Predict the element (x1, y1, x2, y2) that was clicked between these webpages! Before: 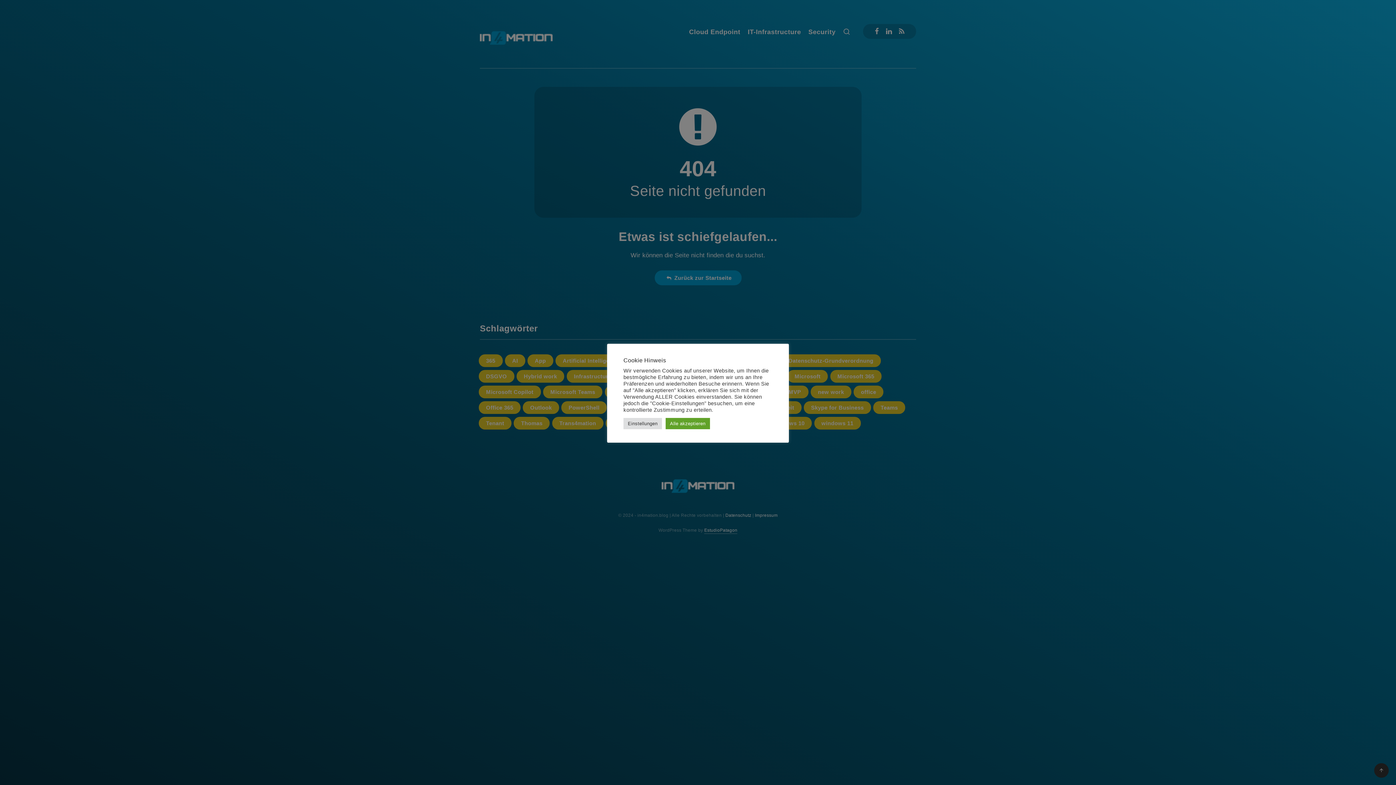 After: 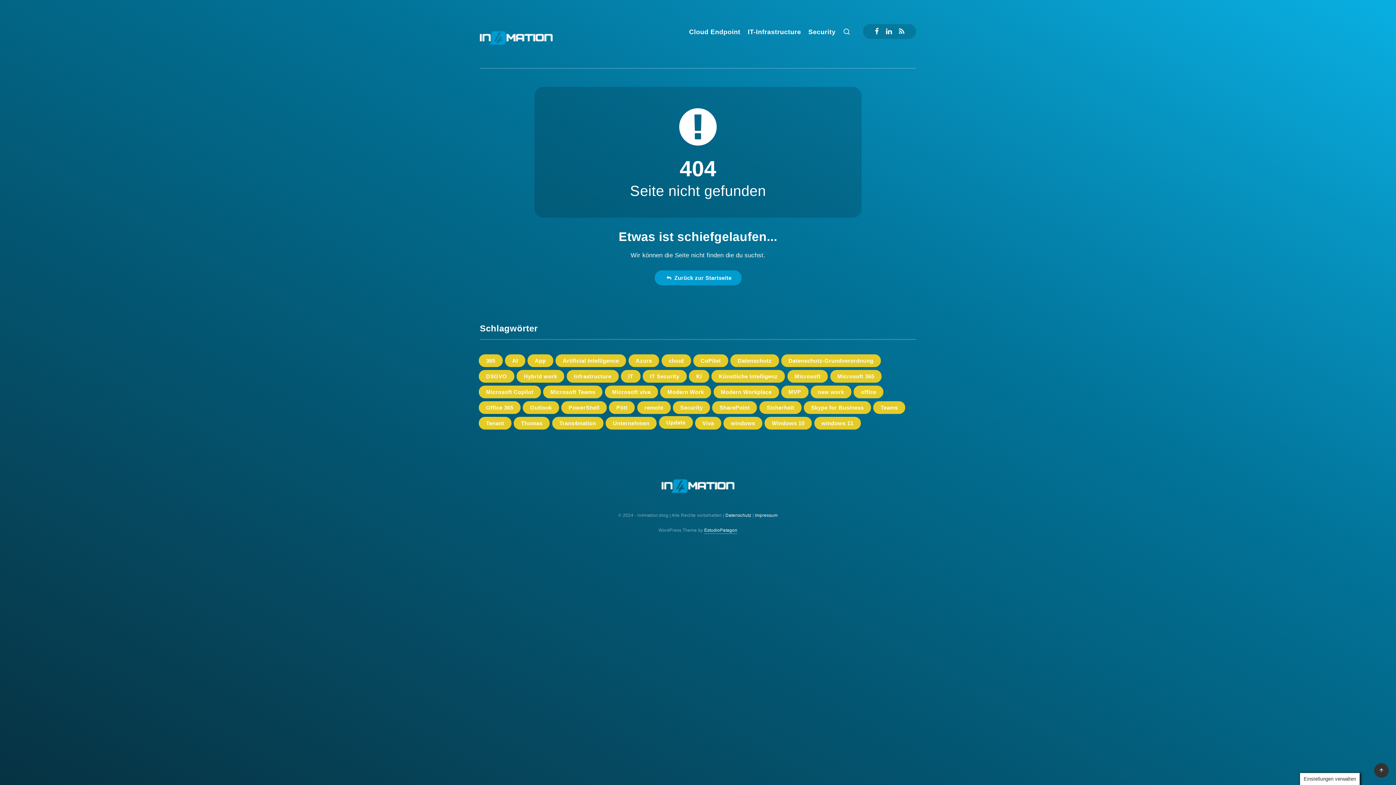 Action: bbox: (665, 418, 710, 429) label: Alle akzeptieren